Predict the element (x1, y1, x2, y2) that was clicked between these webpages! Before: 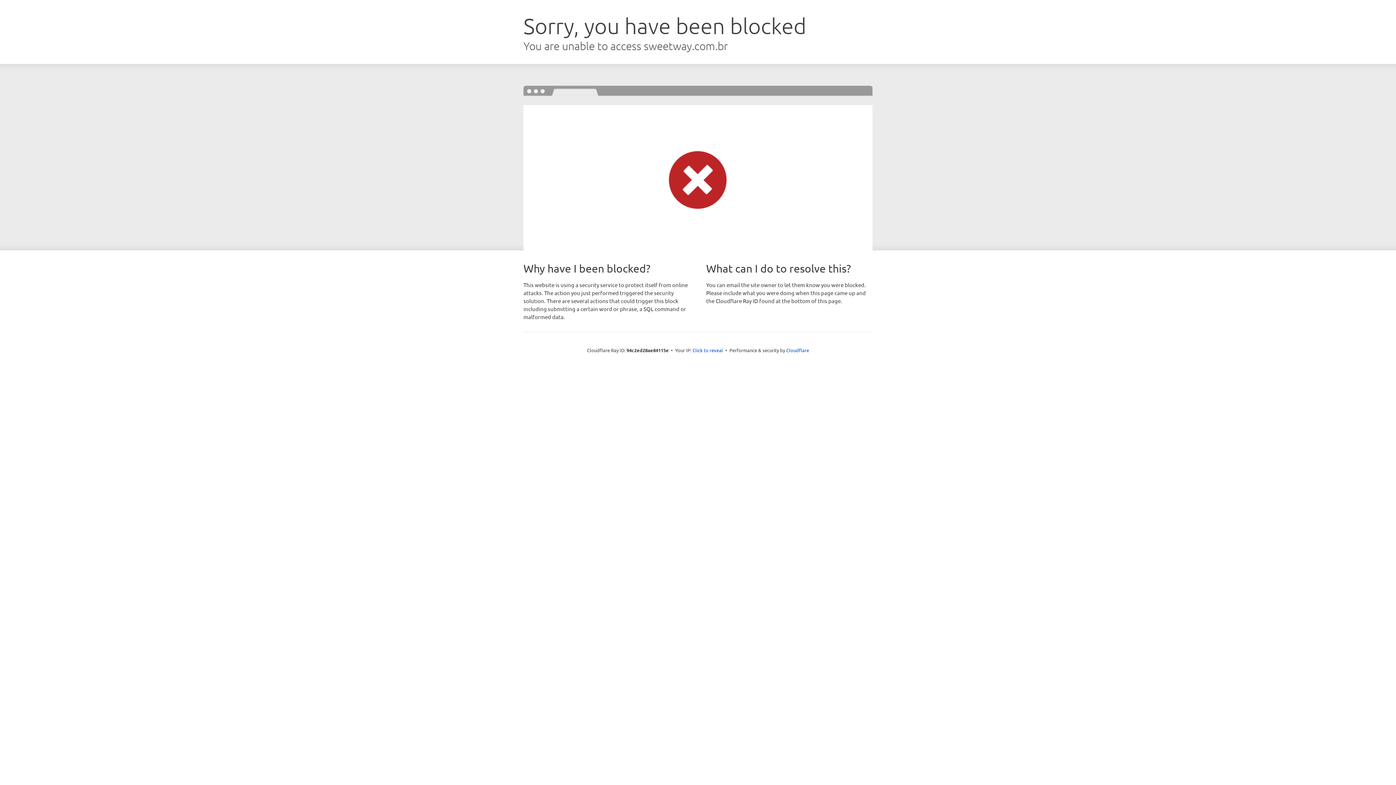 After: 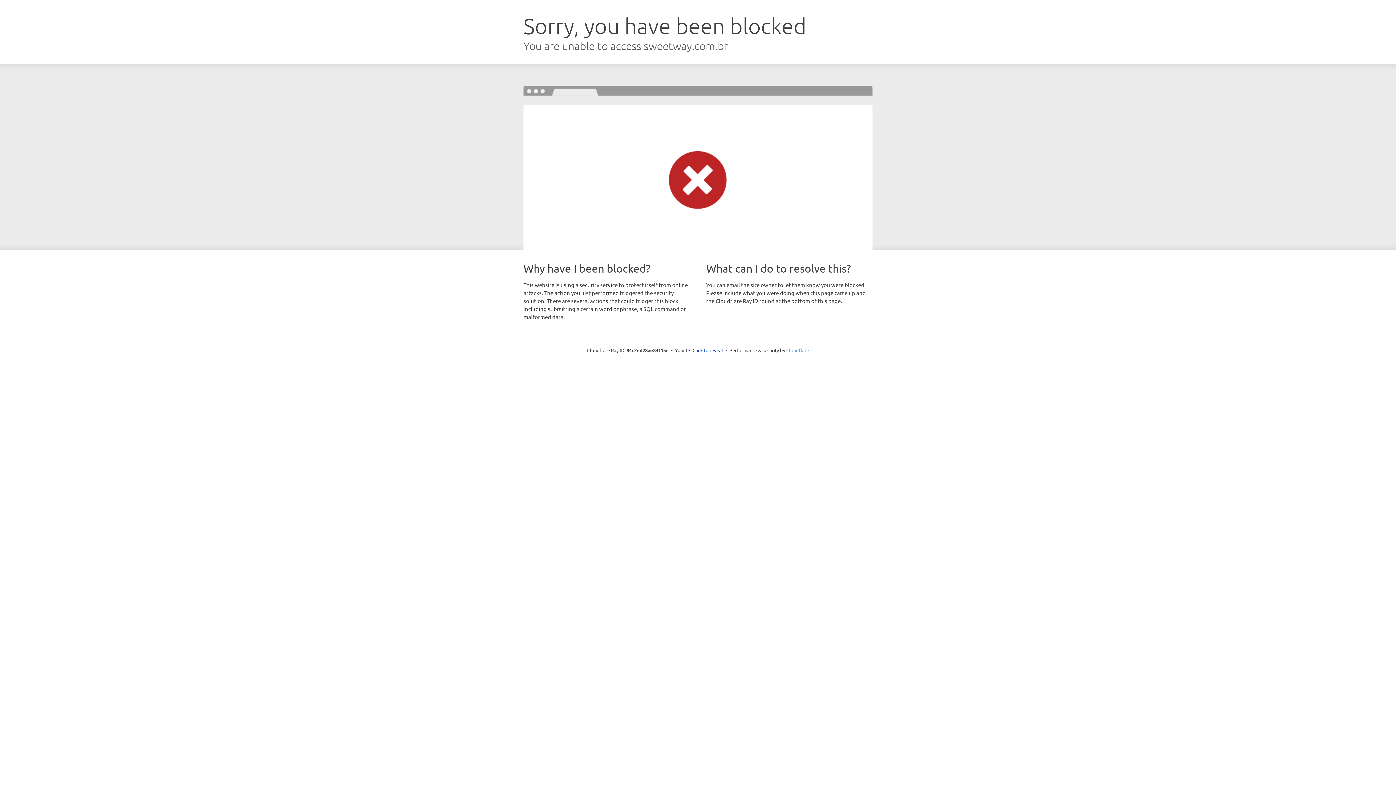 Action: bbox: (786, 347, 809, 353) label: Cloudflare